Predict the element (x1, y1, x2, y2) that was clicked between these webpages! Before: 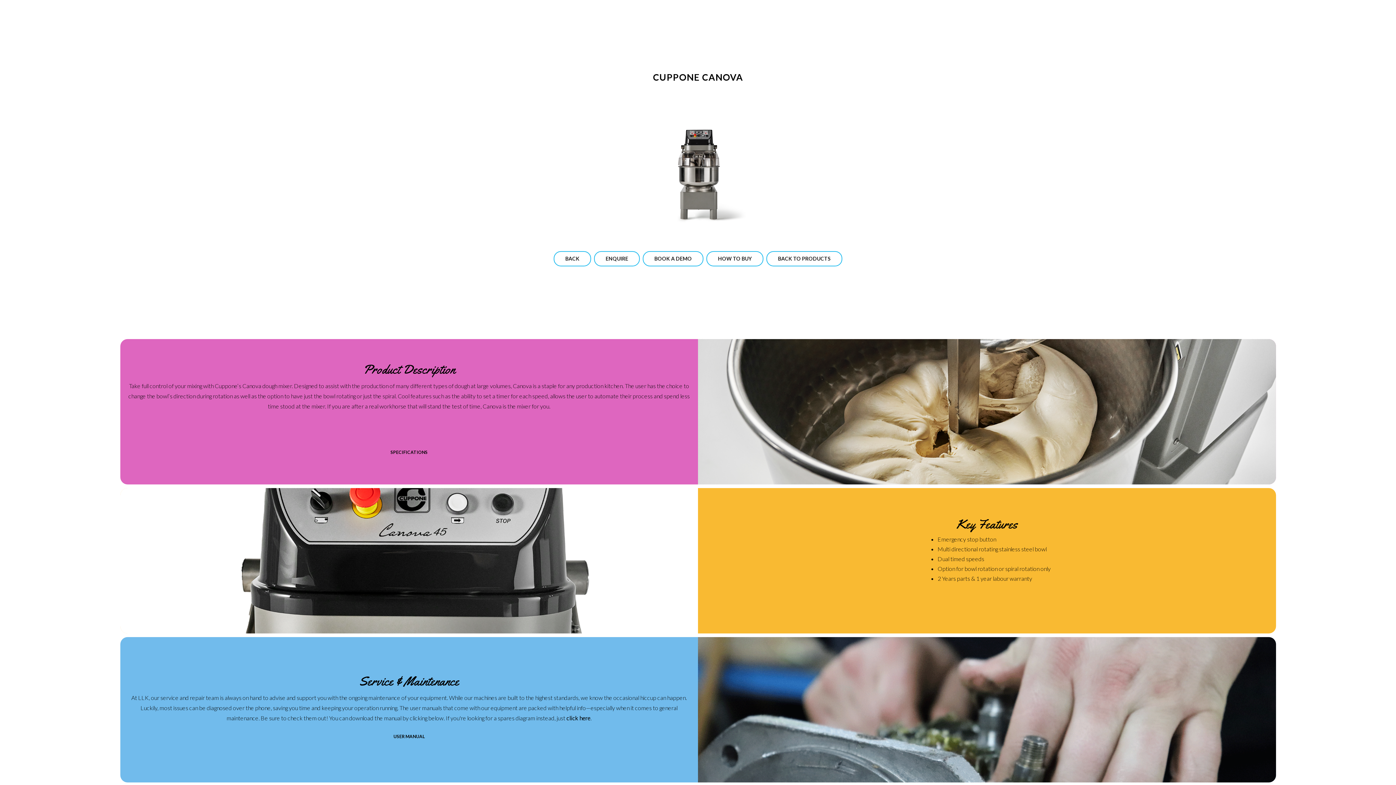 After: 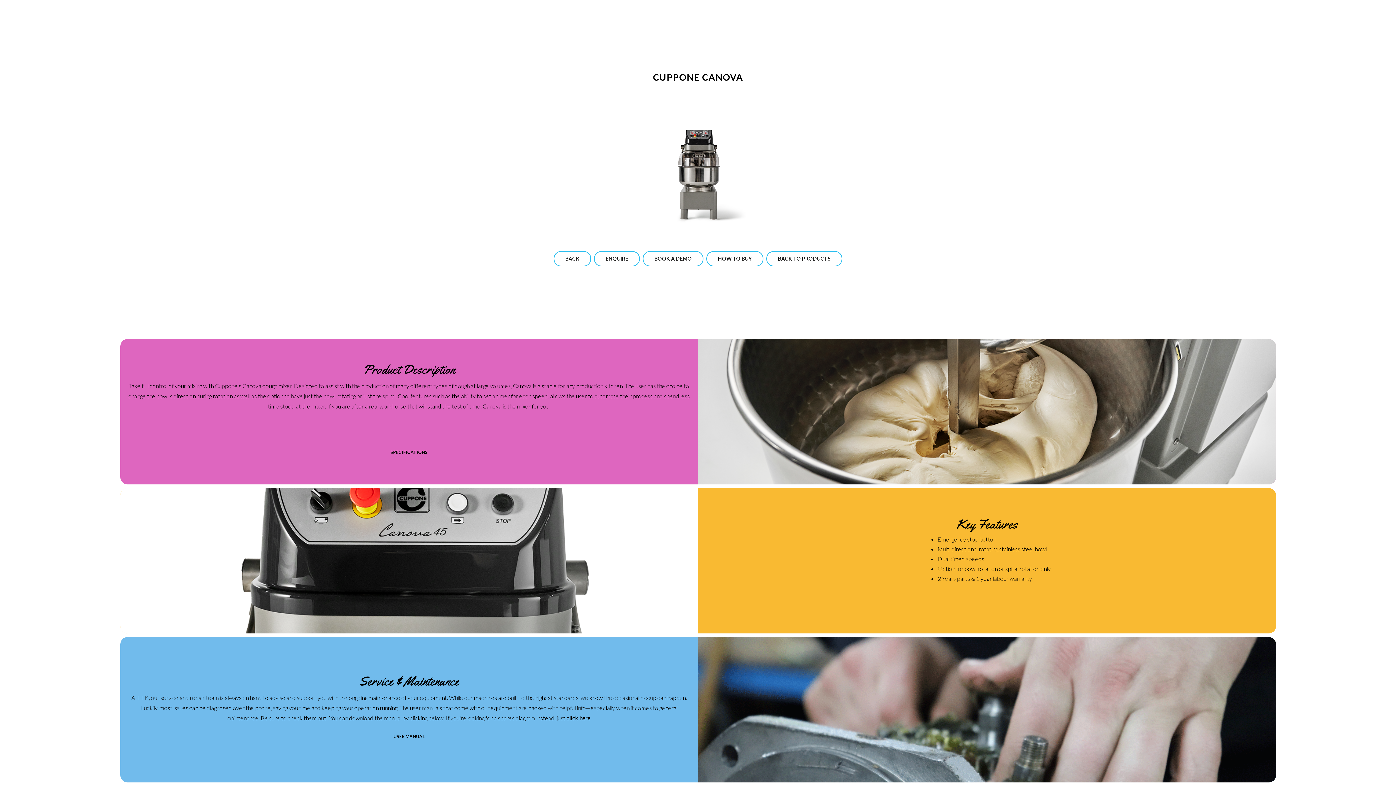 Action: bbox: (383, 446, 434, 459) label: SPECIFICATIONS